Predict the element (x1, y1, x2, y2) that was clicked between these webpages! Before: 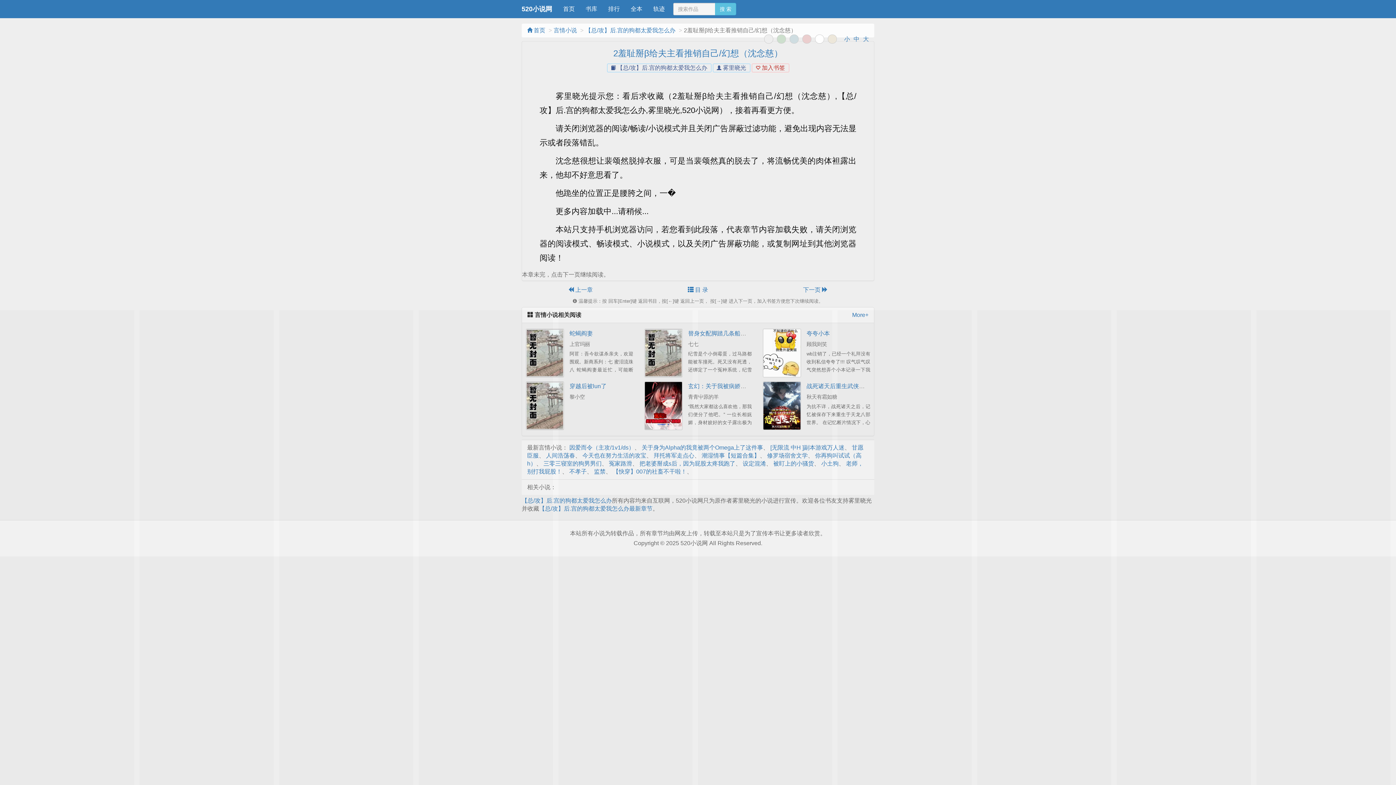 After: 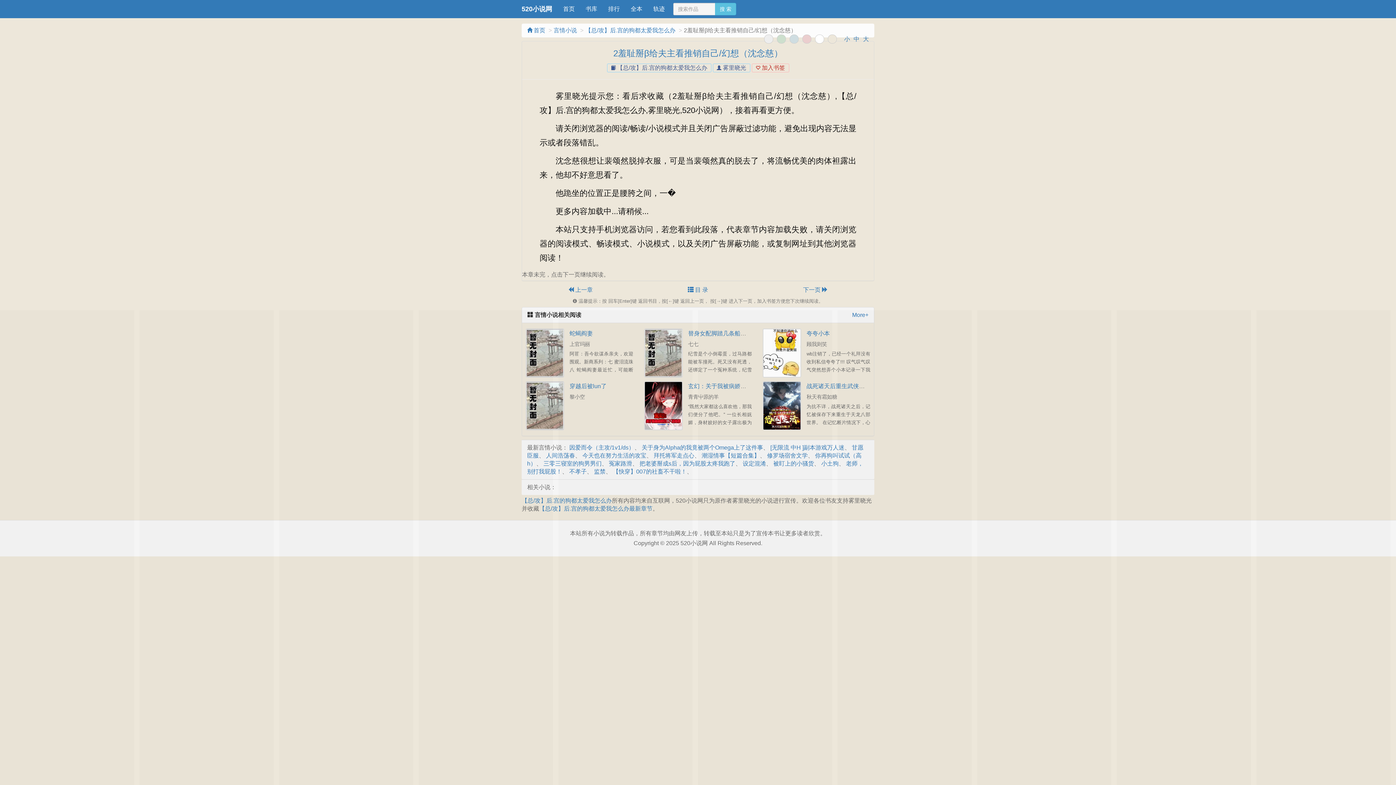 Action: bbox: (828, 34, 837, 43)